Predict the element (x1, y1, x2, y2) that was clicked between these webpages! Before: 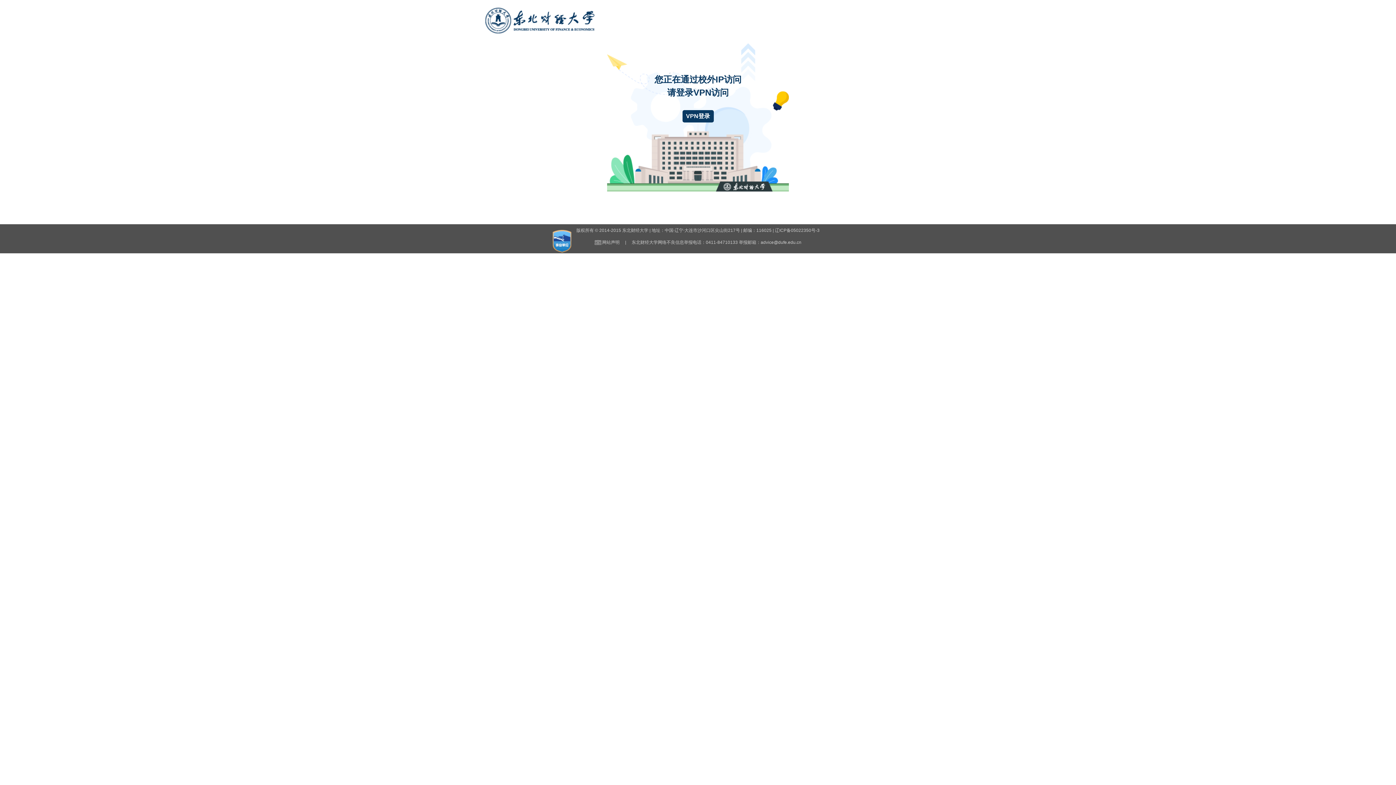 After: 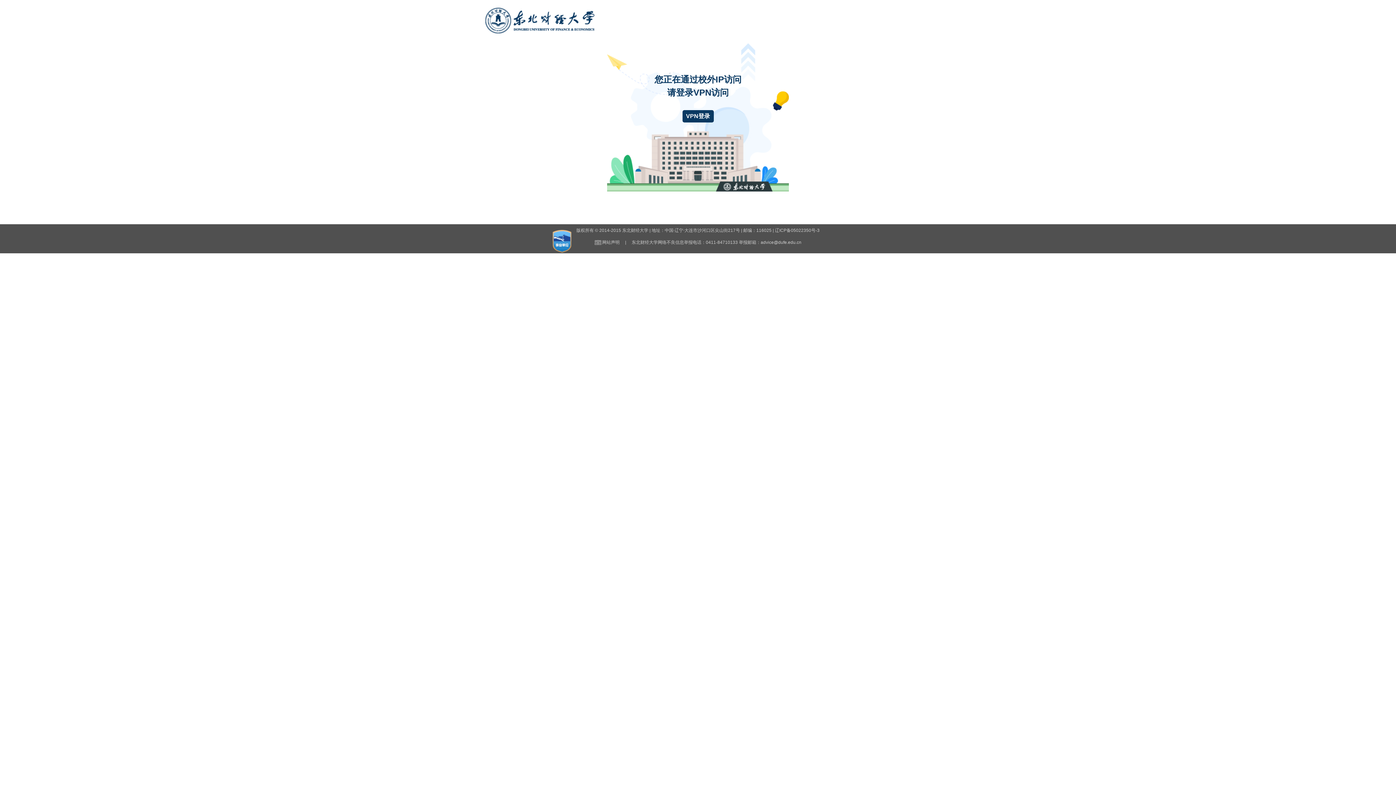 Action: bbox: (547, 238, 576, 243)